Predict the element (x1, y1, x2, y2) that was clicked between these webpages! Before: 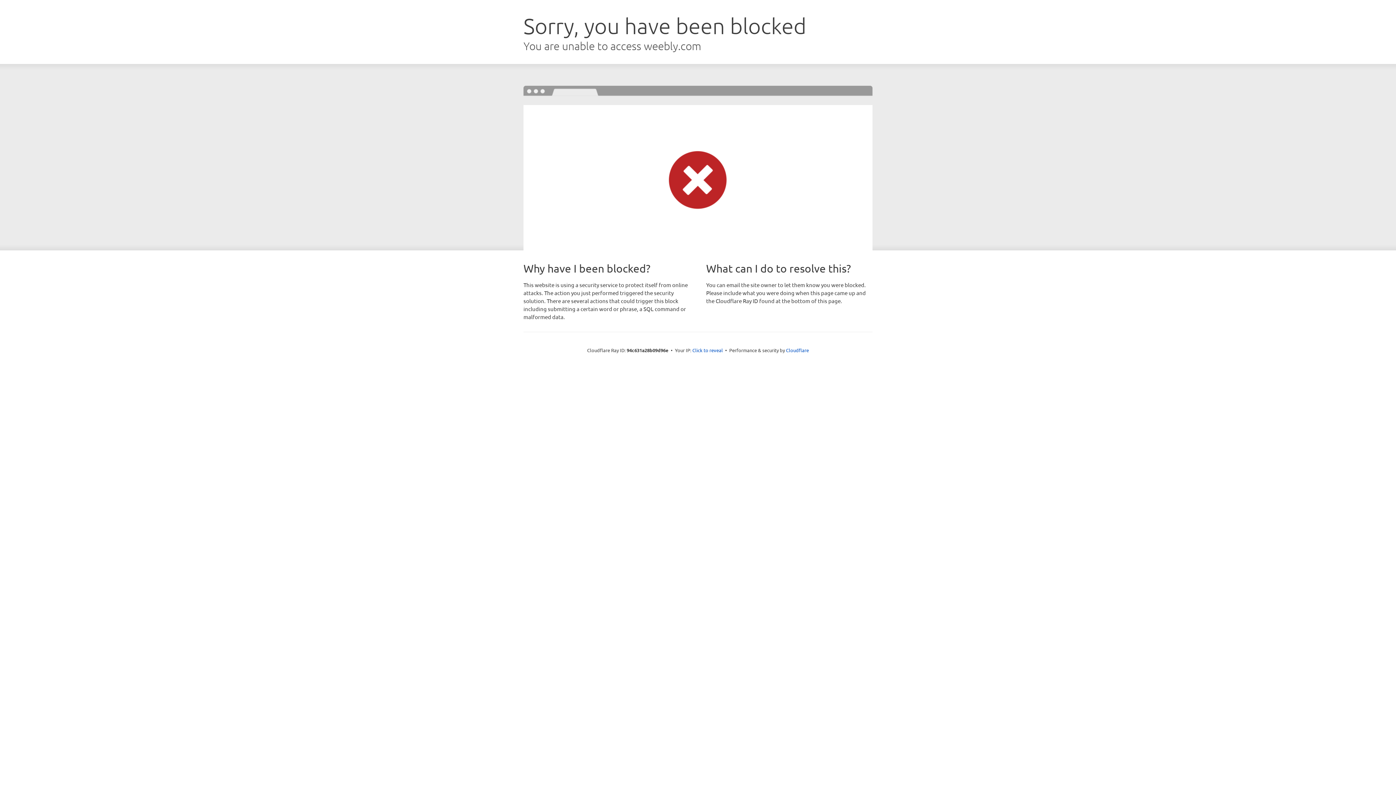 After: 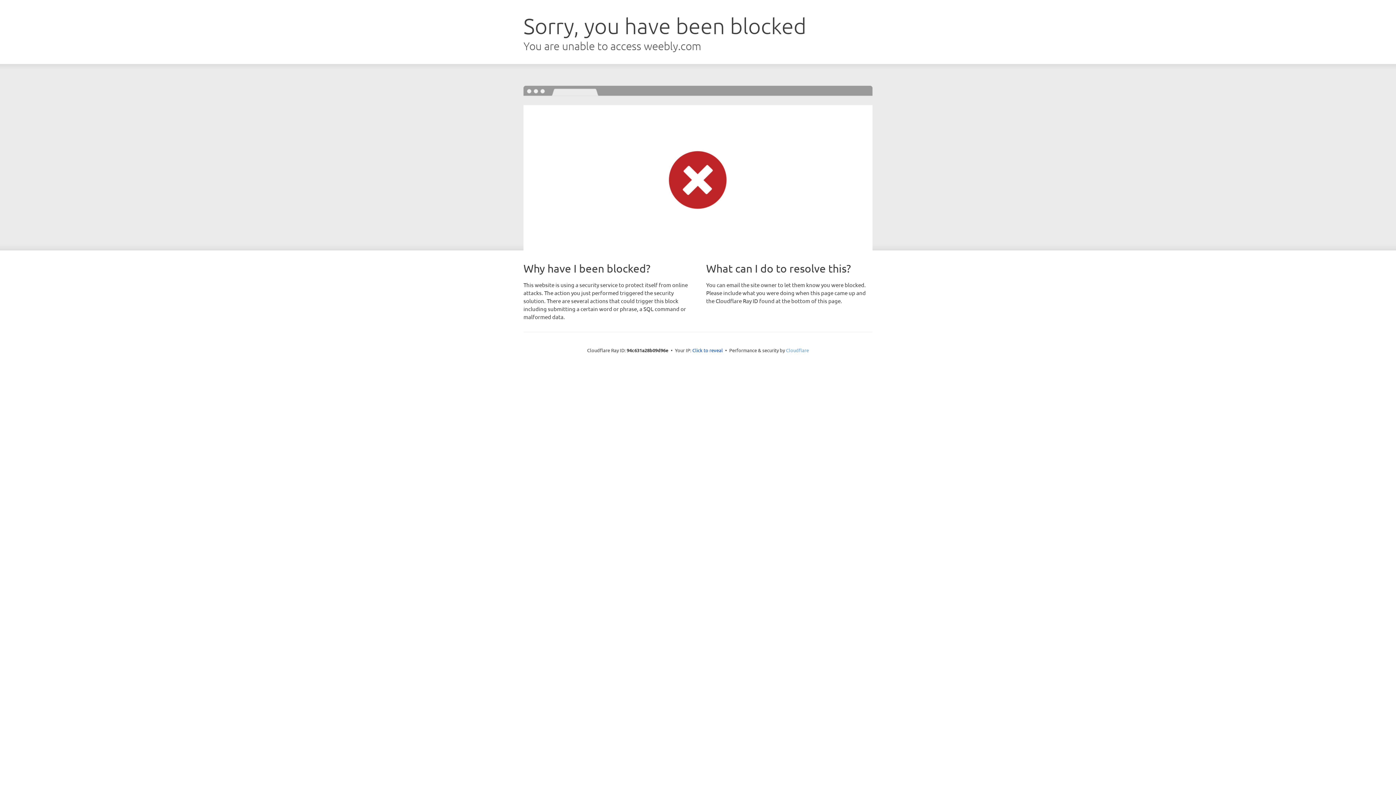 Action: label: Cloudflare bbox: (786, 347, 809, 353)